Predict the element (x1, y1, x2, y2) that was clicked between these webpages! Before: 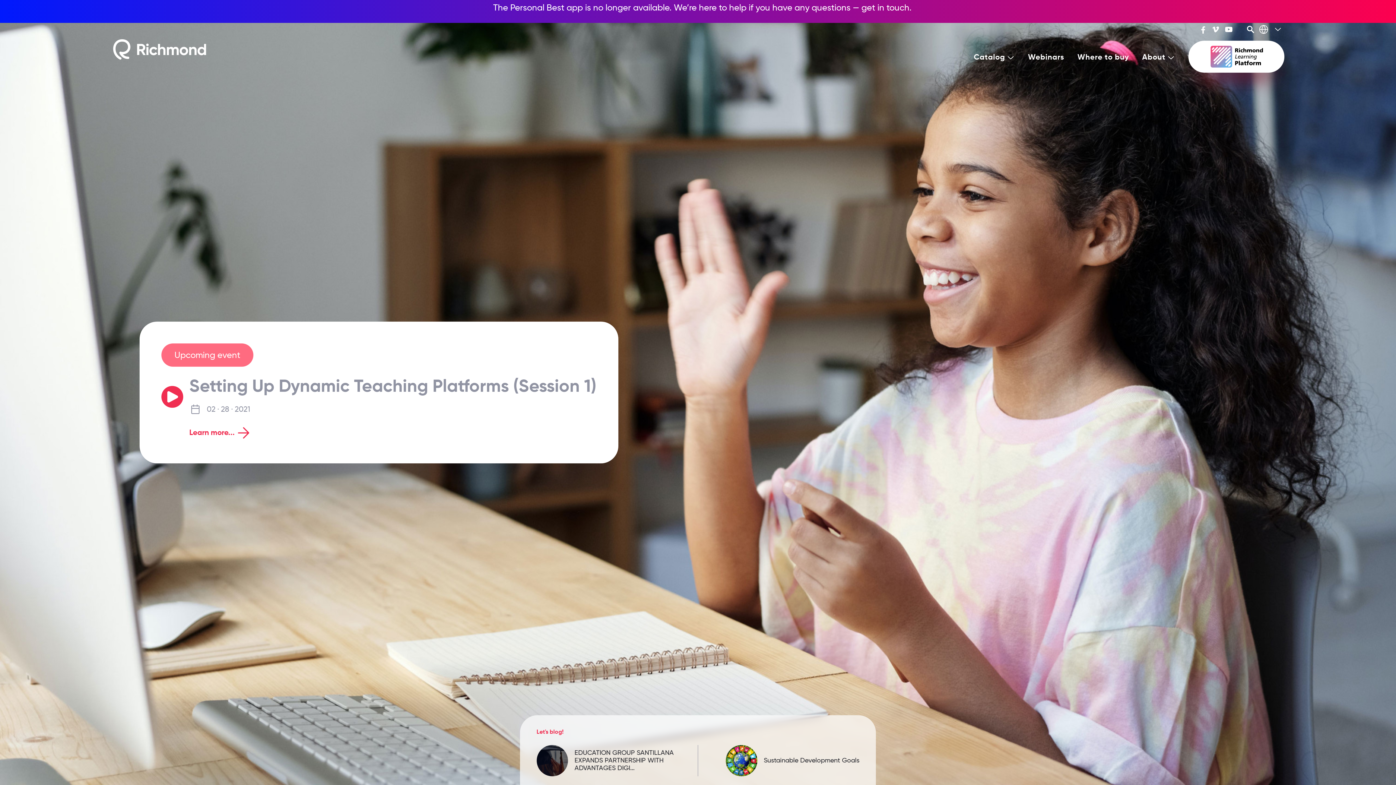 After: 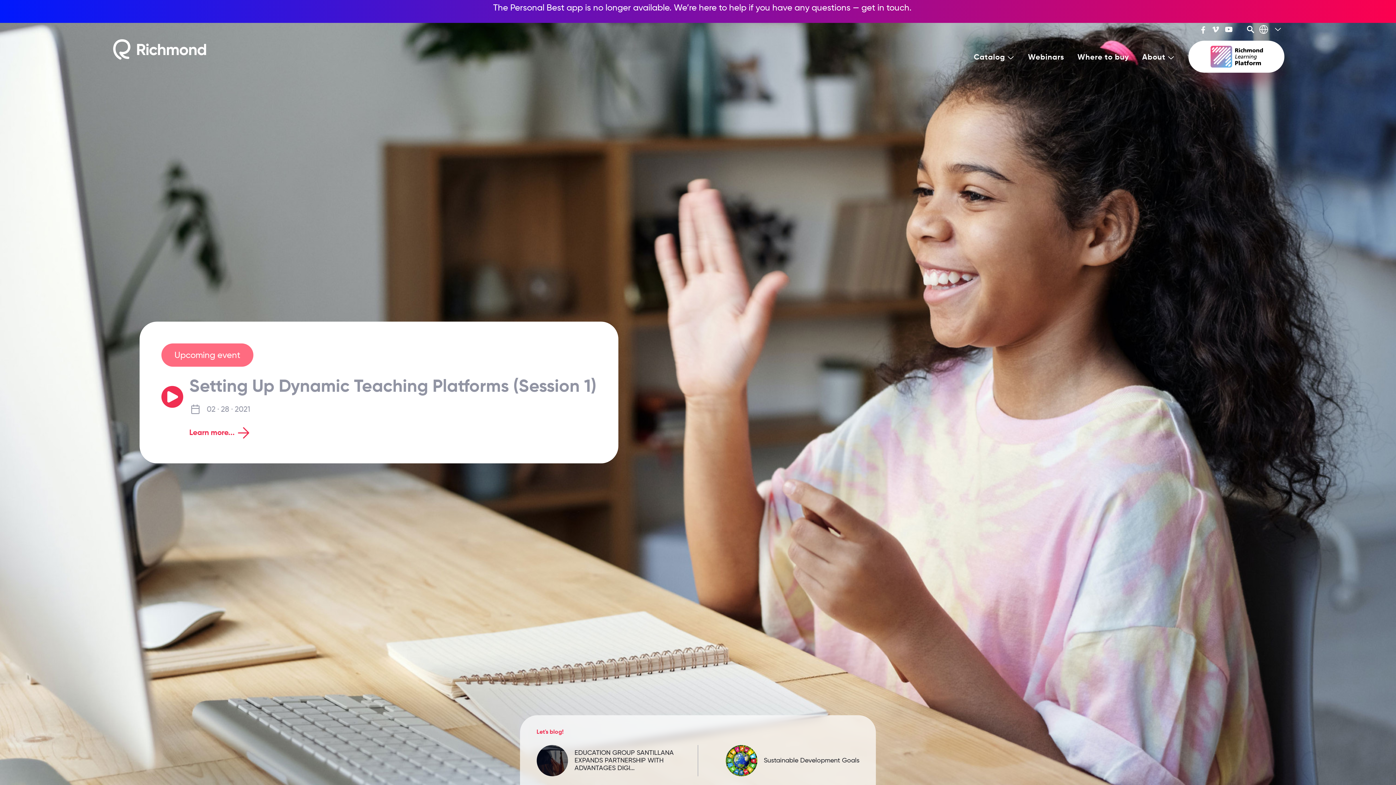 Action: bbox: (1223, 24, 1234, 37)